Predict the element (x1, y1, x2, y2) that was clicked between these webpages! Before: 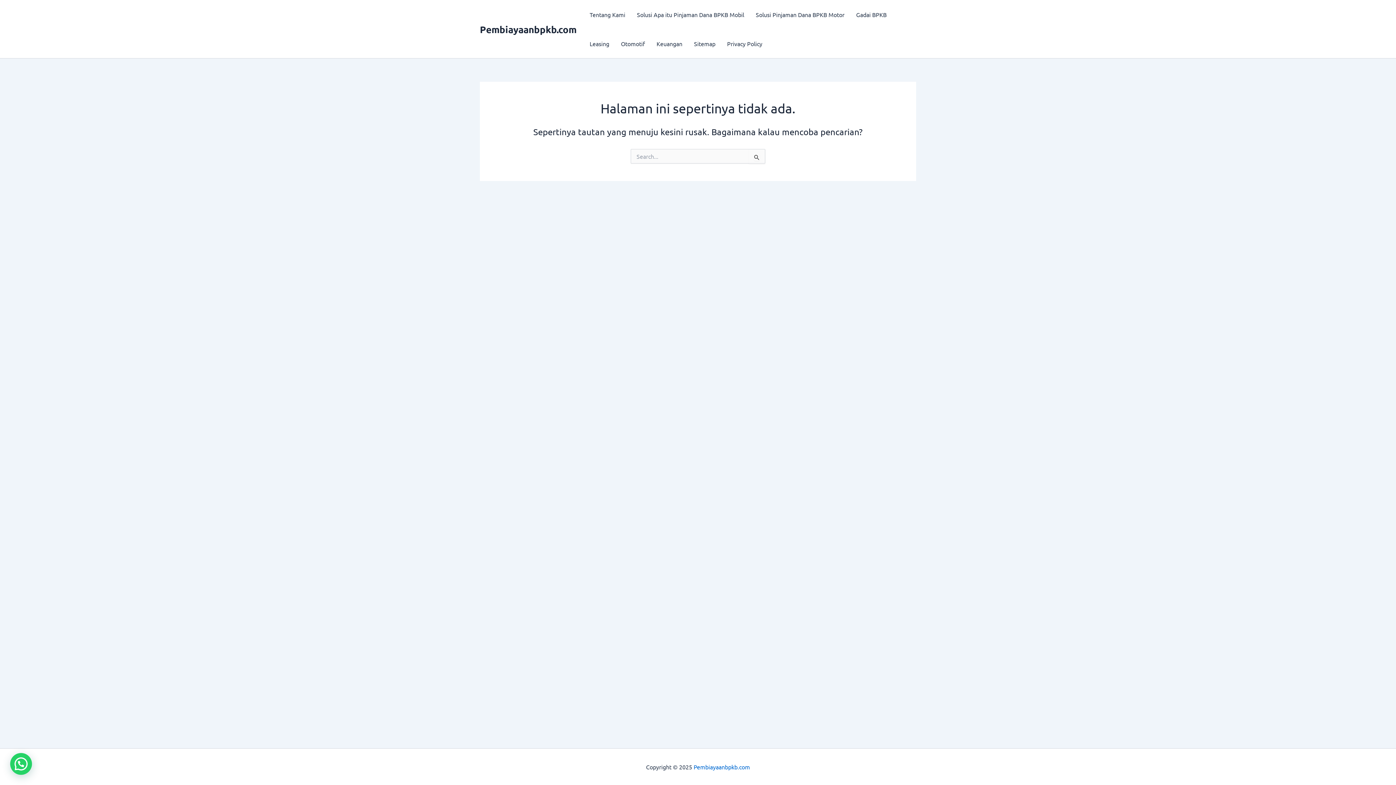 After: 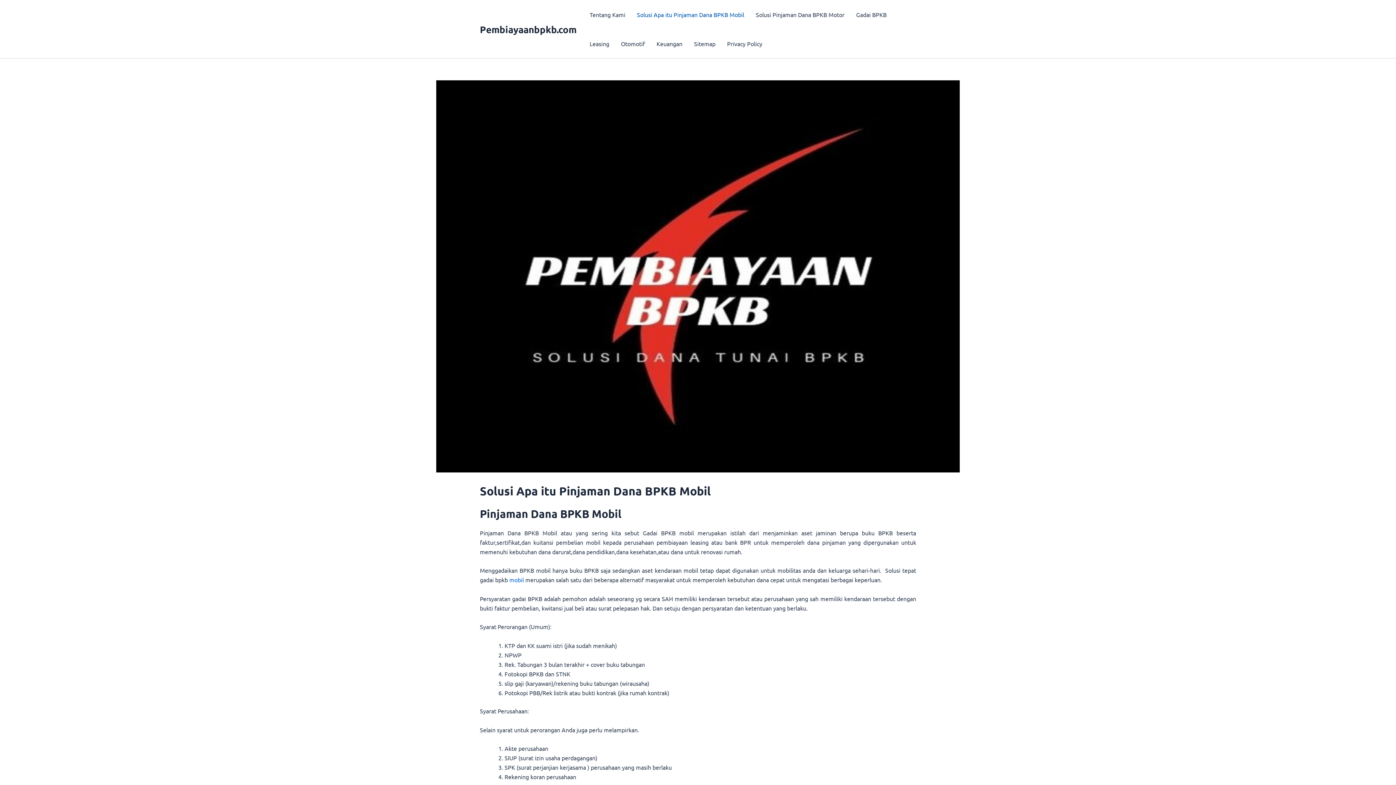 Action: bbox: (631, 0, 750, 29) label: Solusi Apa itu Pinjaman Dana BPKB Mobil